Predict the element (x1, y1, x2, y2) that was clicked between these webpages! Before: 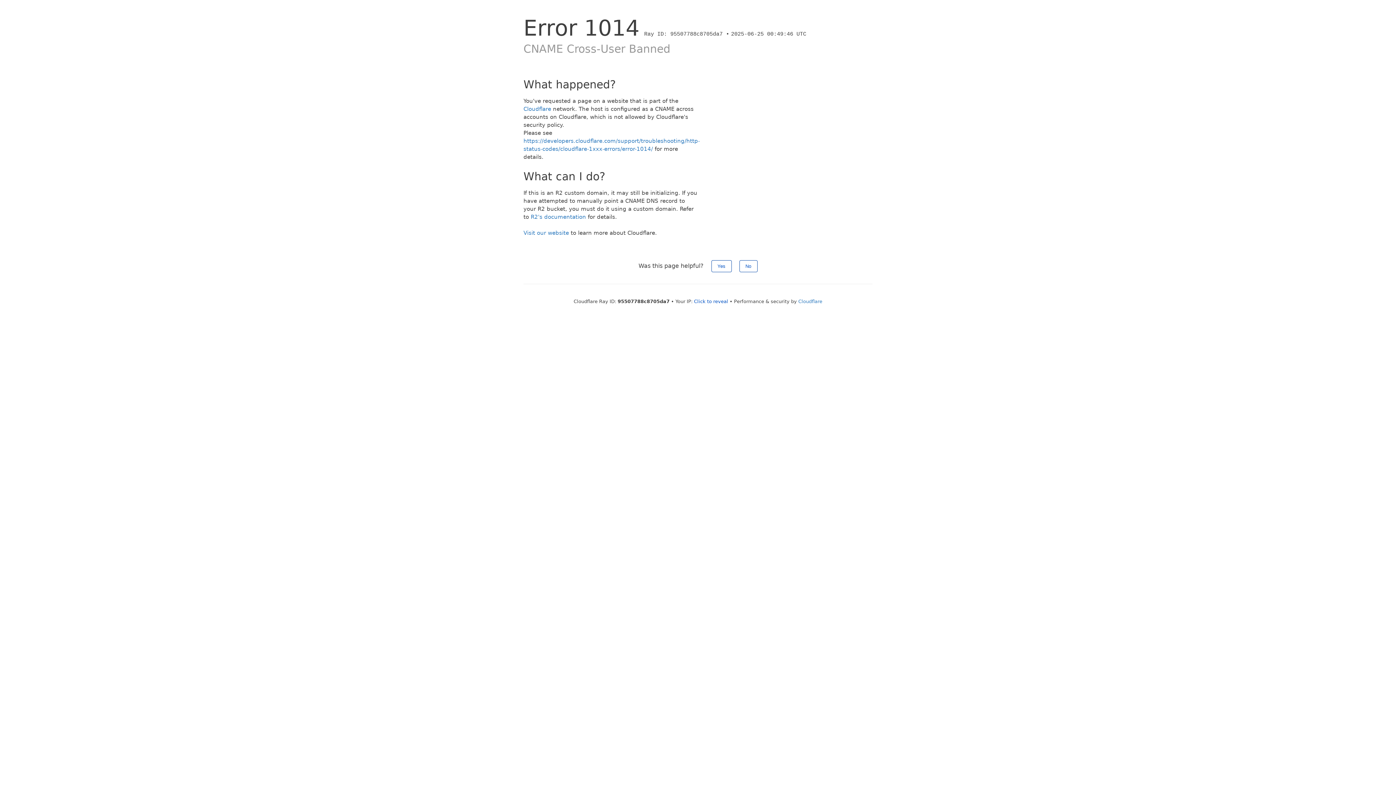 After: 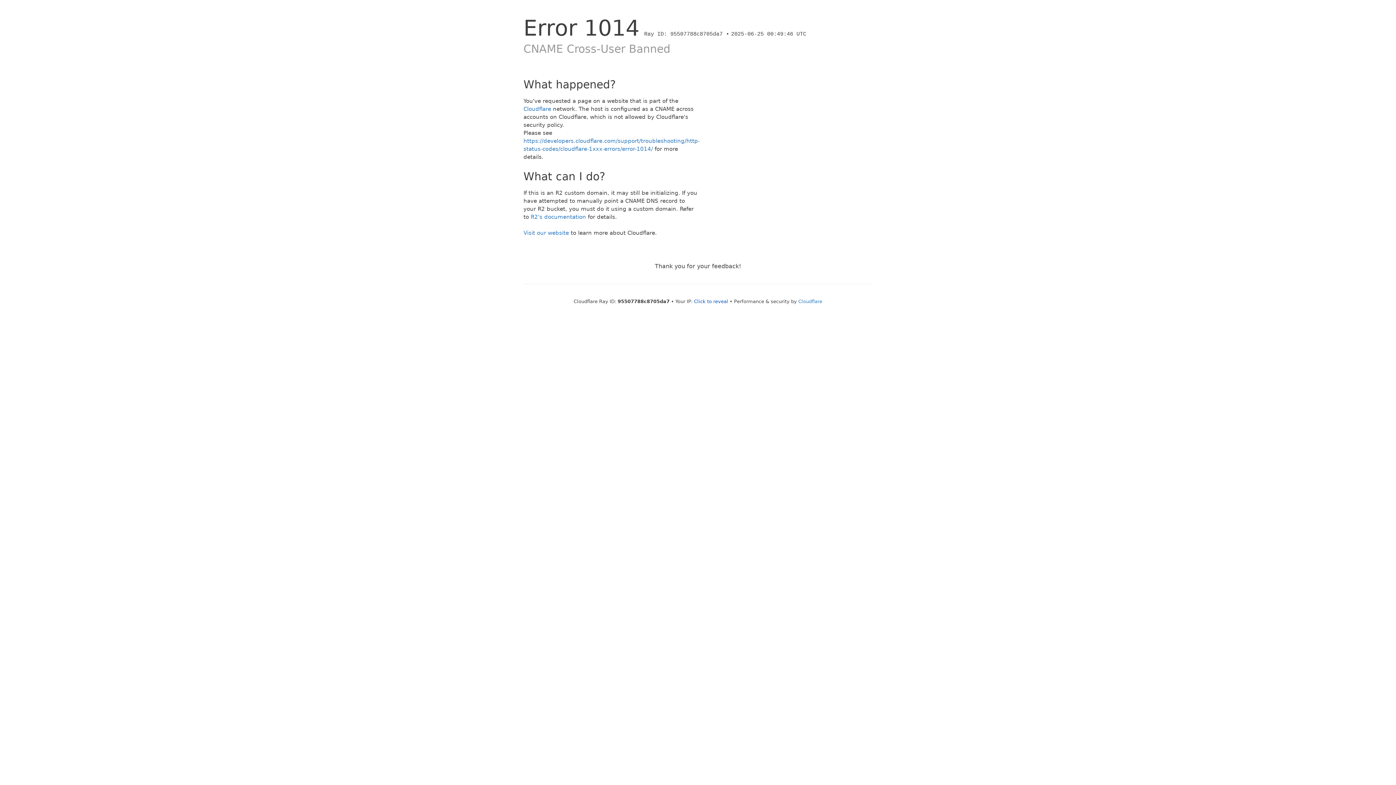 Action: bbox: (711, 260, 731, 272) label: Yes